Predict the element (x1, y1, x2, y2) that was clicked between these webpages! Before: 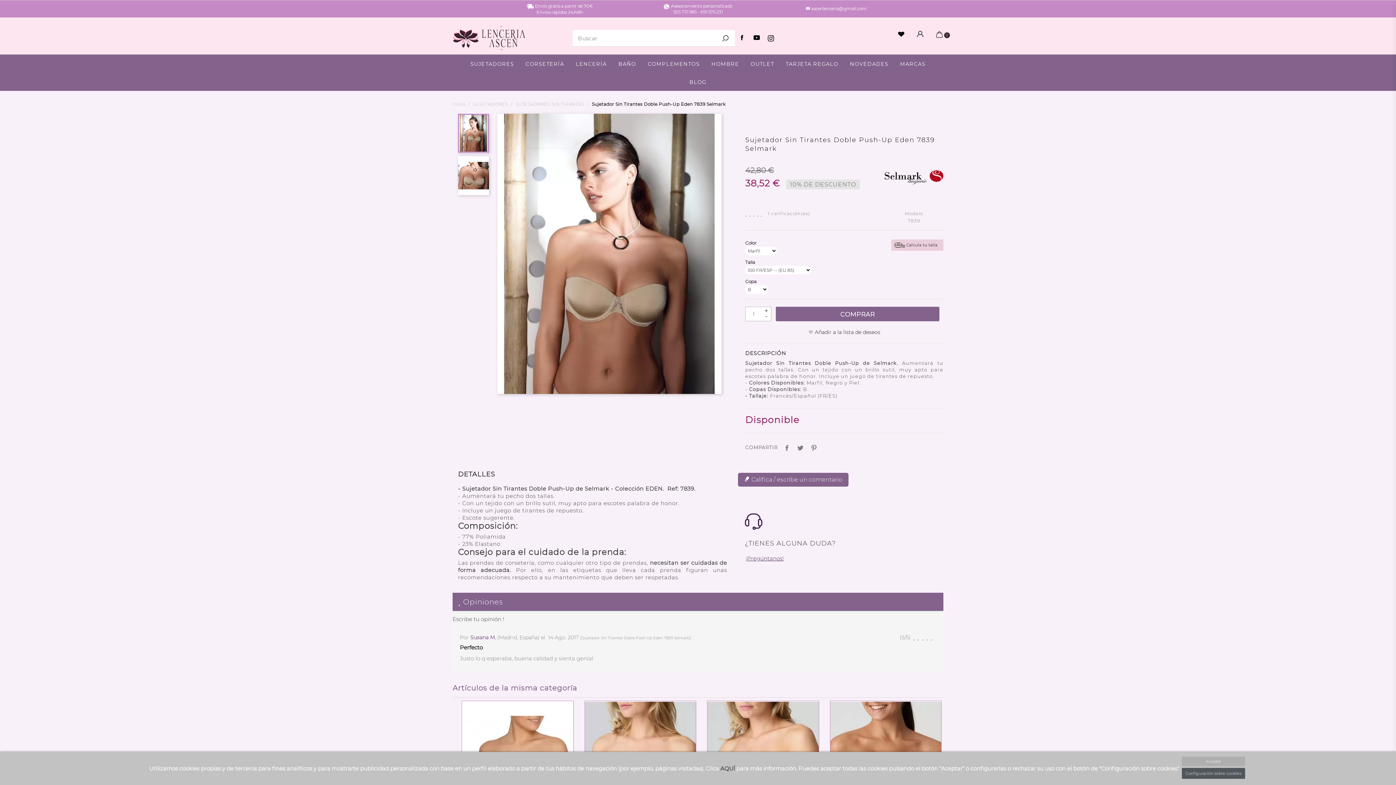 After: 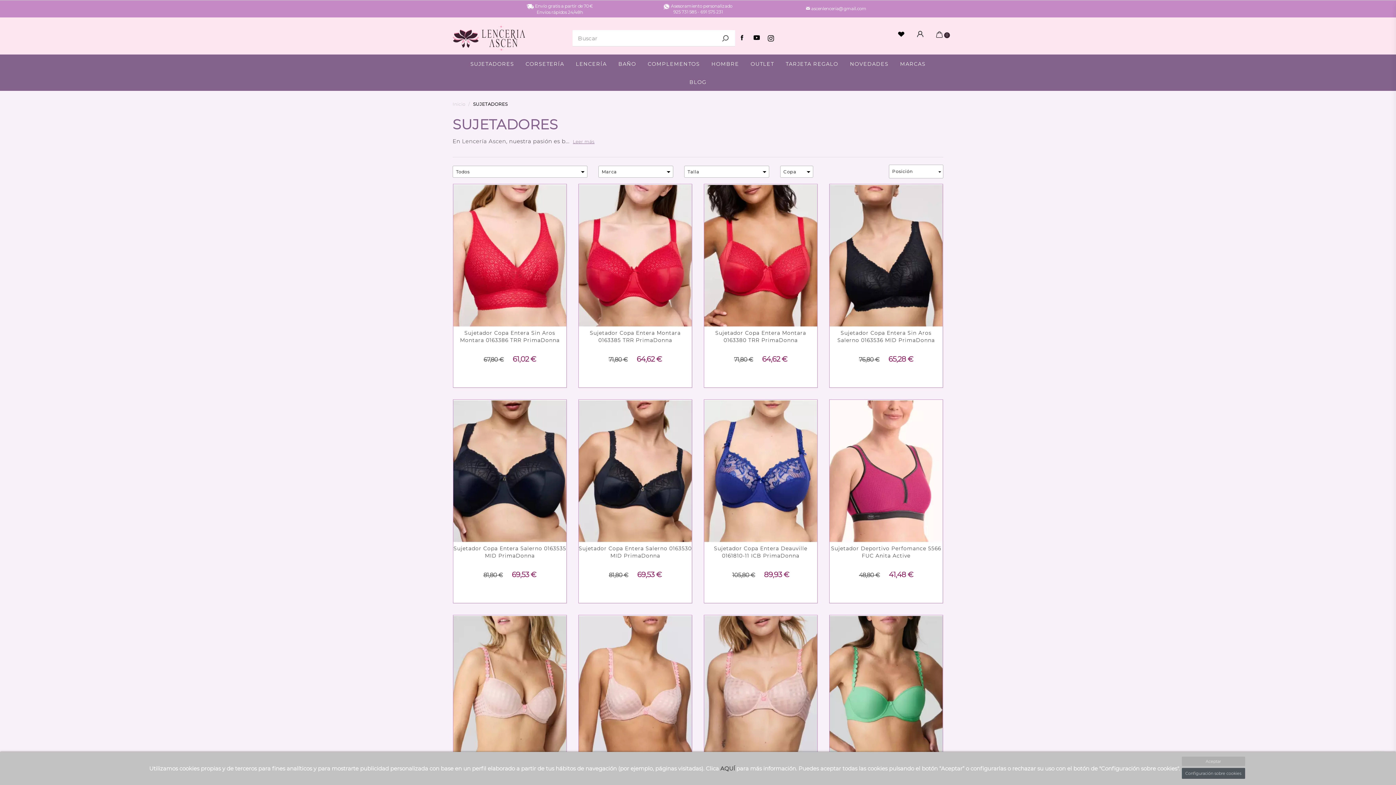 Action: bbox: (464, 54, 520, 72) label: SUJETADORES